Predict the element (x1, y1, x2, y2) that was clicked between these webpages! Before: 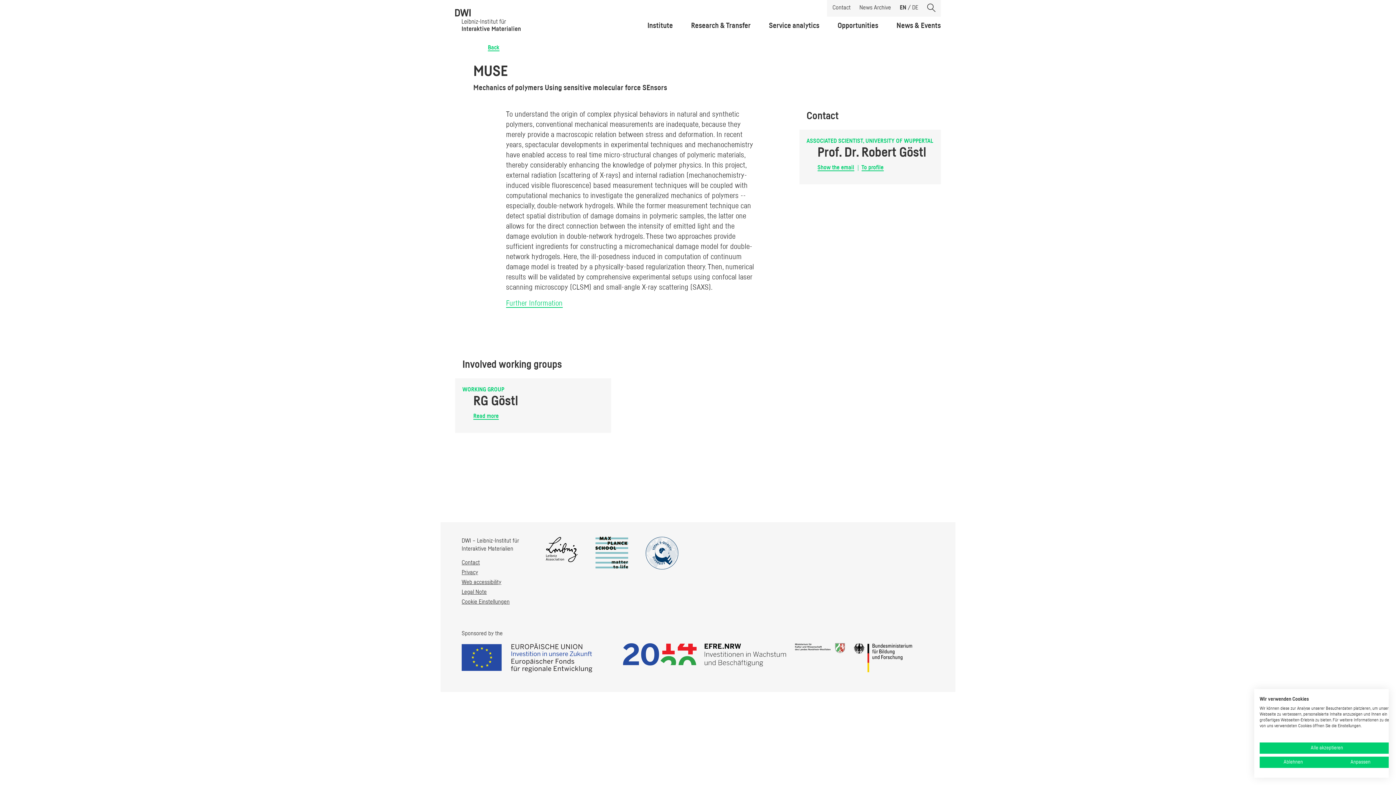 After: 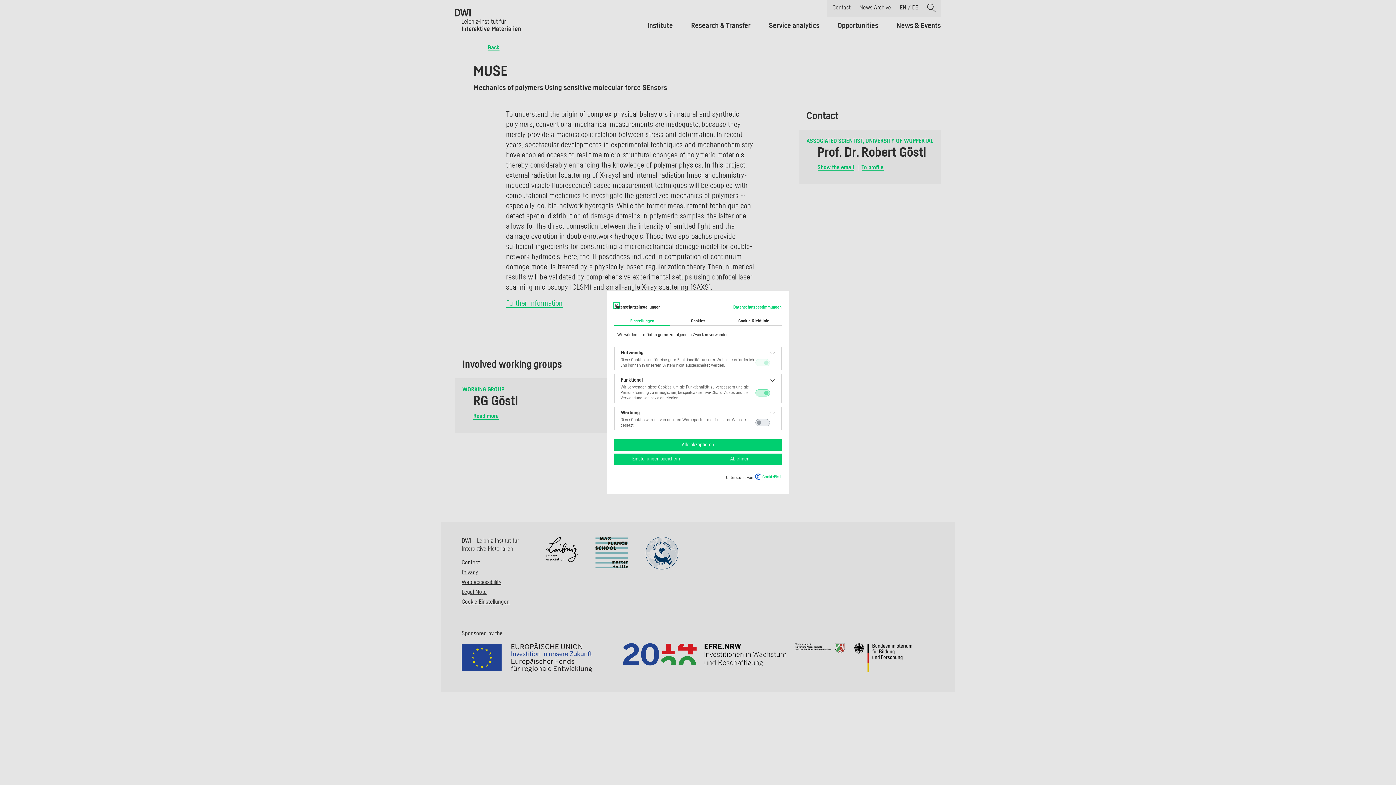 Action: bbox: (461, 598, 519, 606) label: Cookie Einstellungen